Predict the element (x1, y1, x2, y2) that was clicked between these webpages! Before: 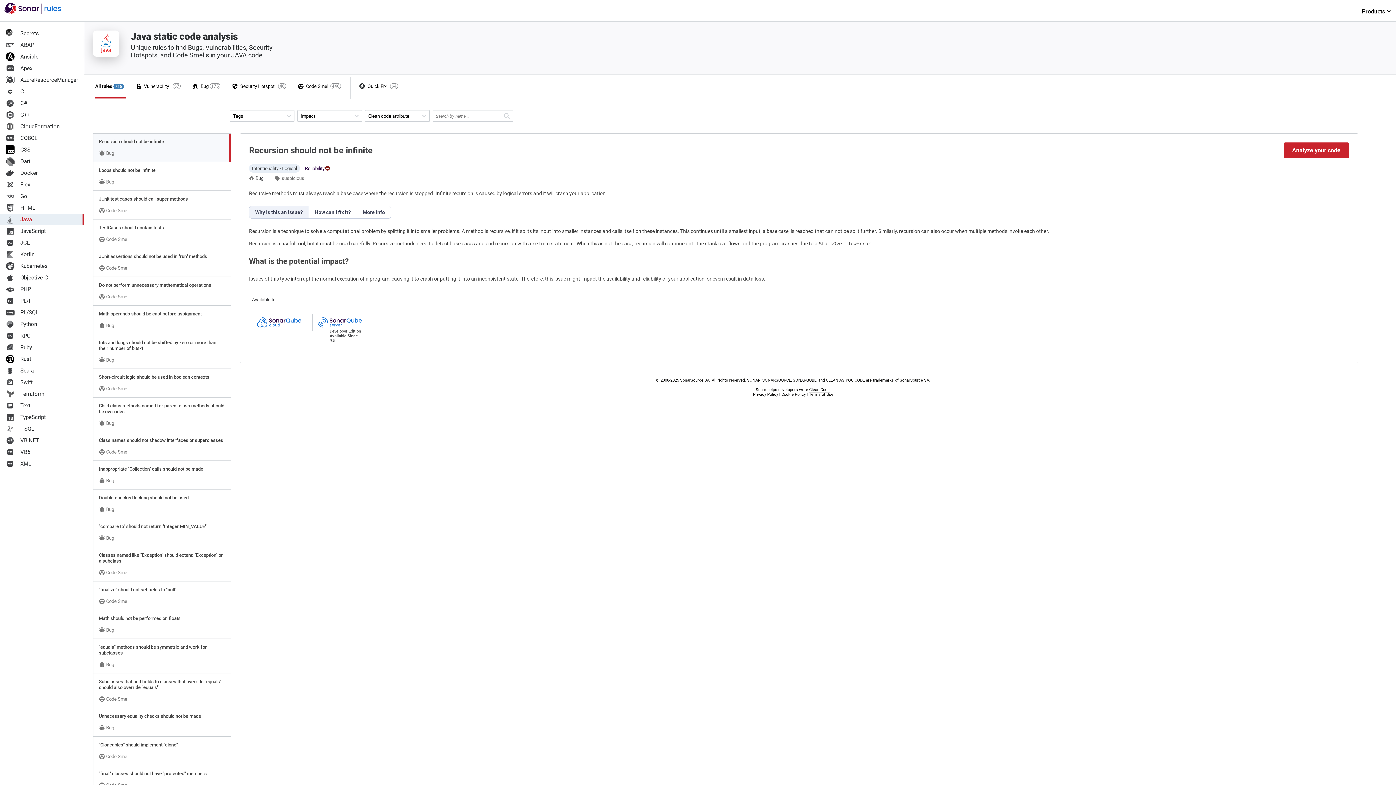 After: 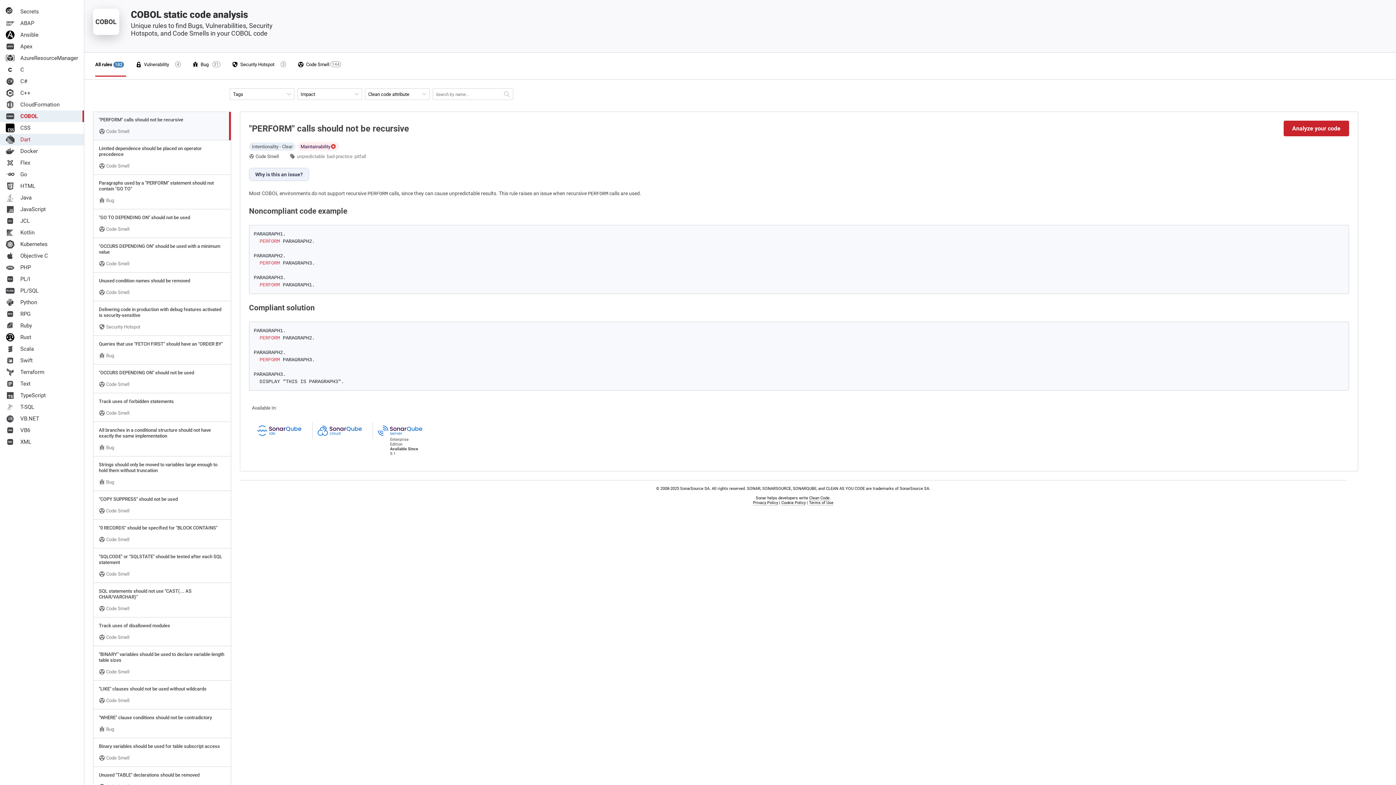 Action: bbox: (0, 132, 84, 144) label: COBOL